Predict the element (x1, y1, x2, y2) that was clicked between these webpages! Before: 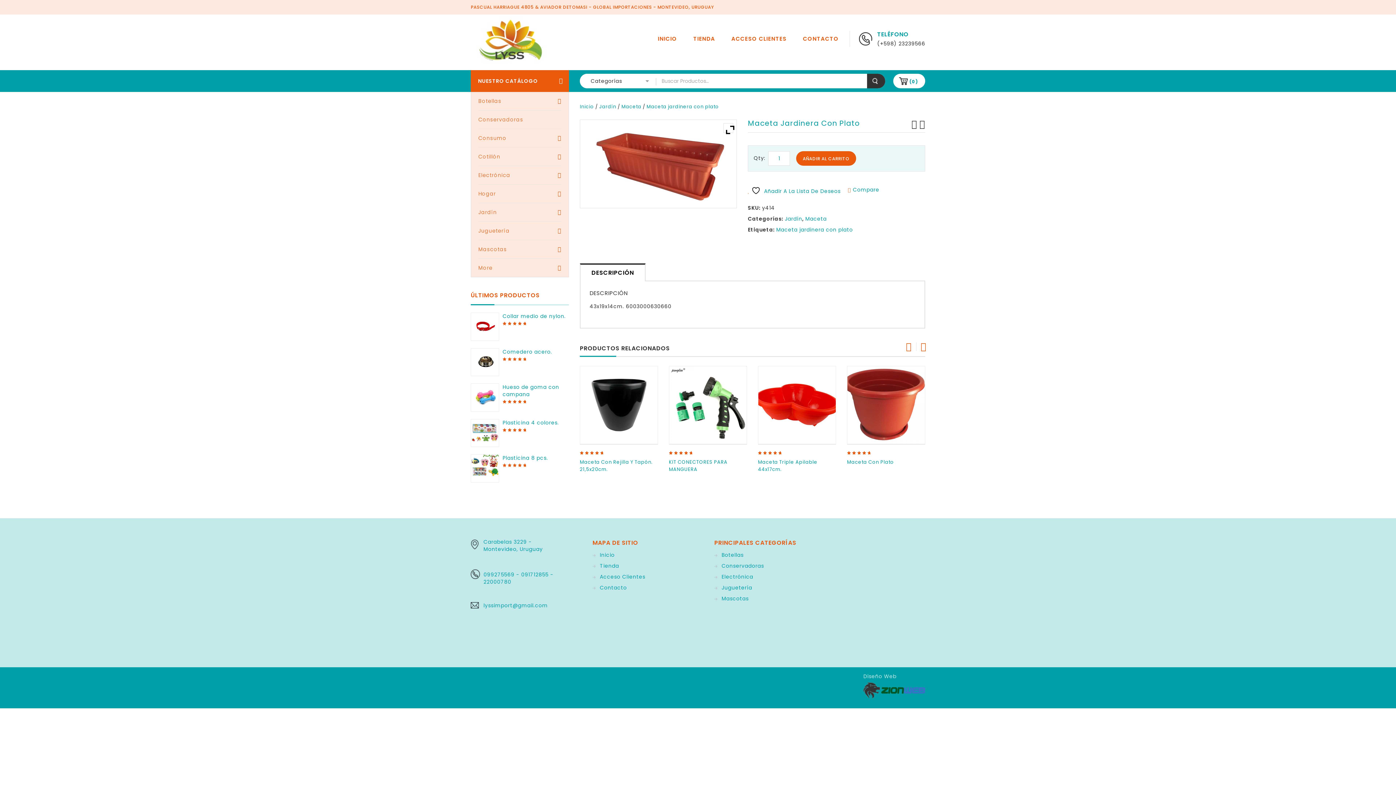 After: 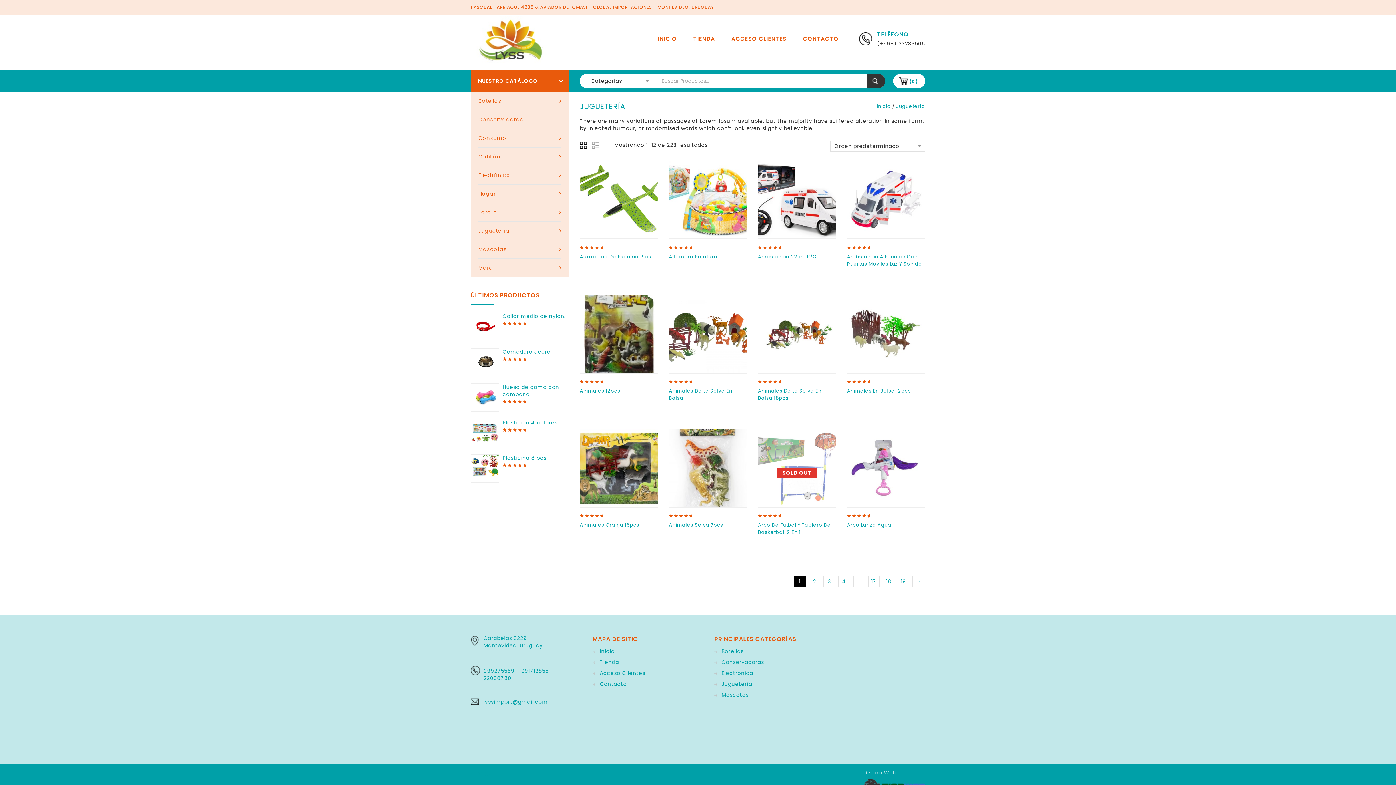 Action: label: Juguetería bbox: (714, 584, 752, 591)